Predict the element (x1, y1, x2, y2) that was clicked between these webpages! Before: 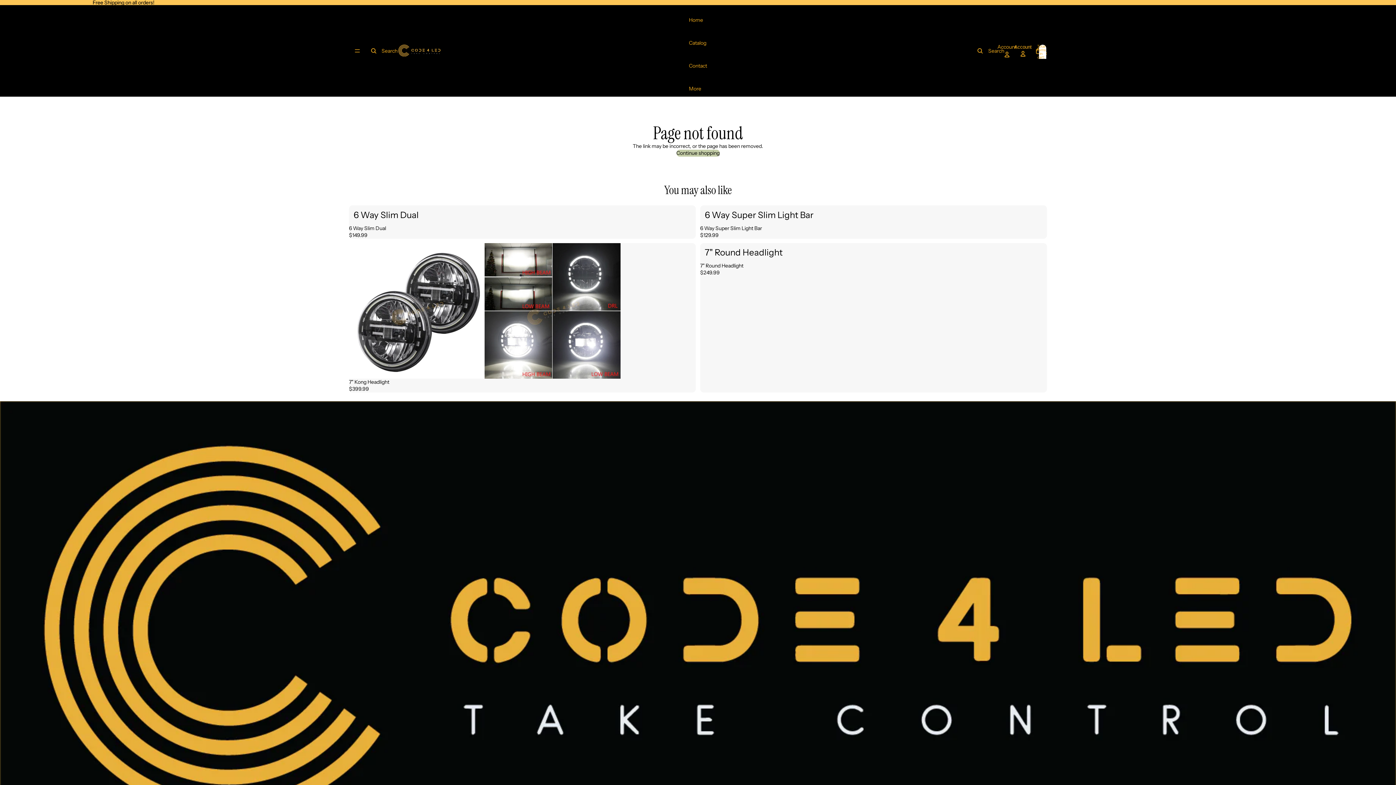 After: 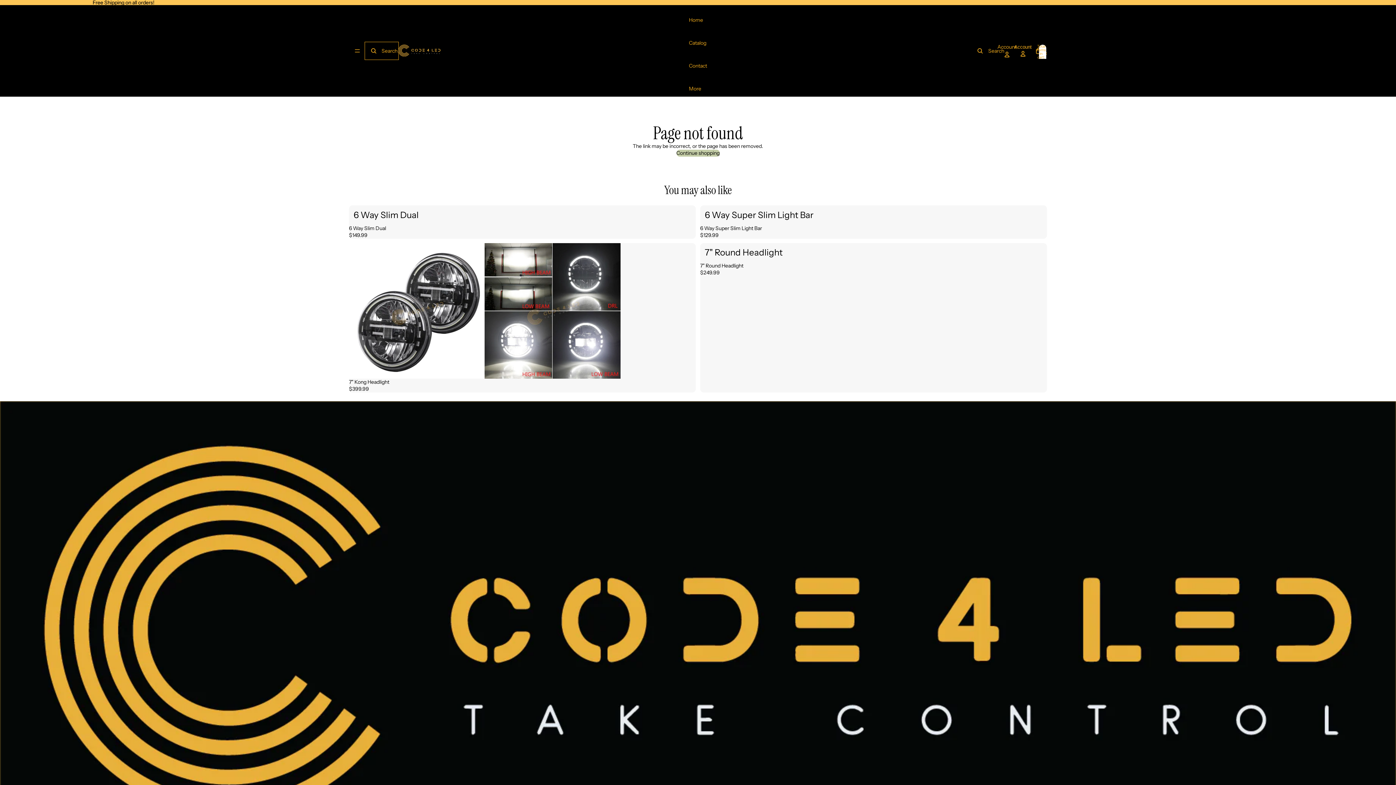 Action: label: Search bbox: (365, 42, 397, 58)